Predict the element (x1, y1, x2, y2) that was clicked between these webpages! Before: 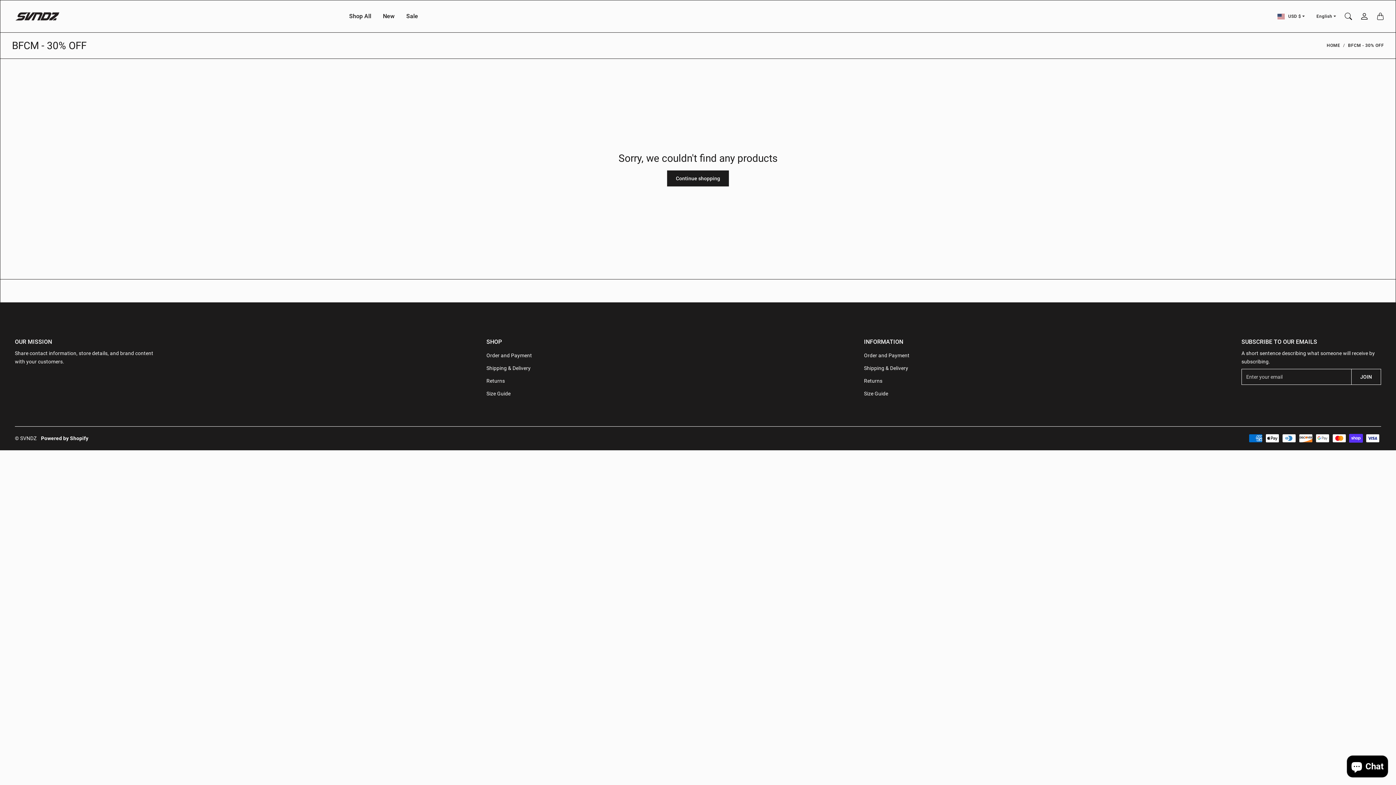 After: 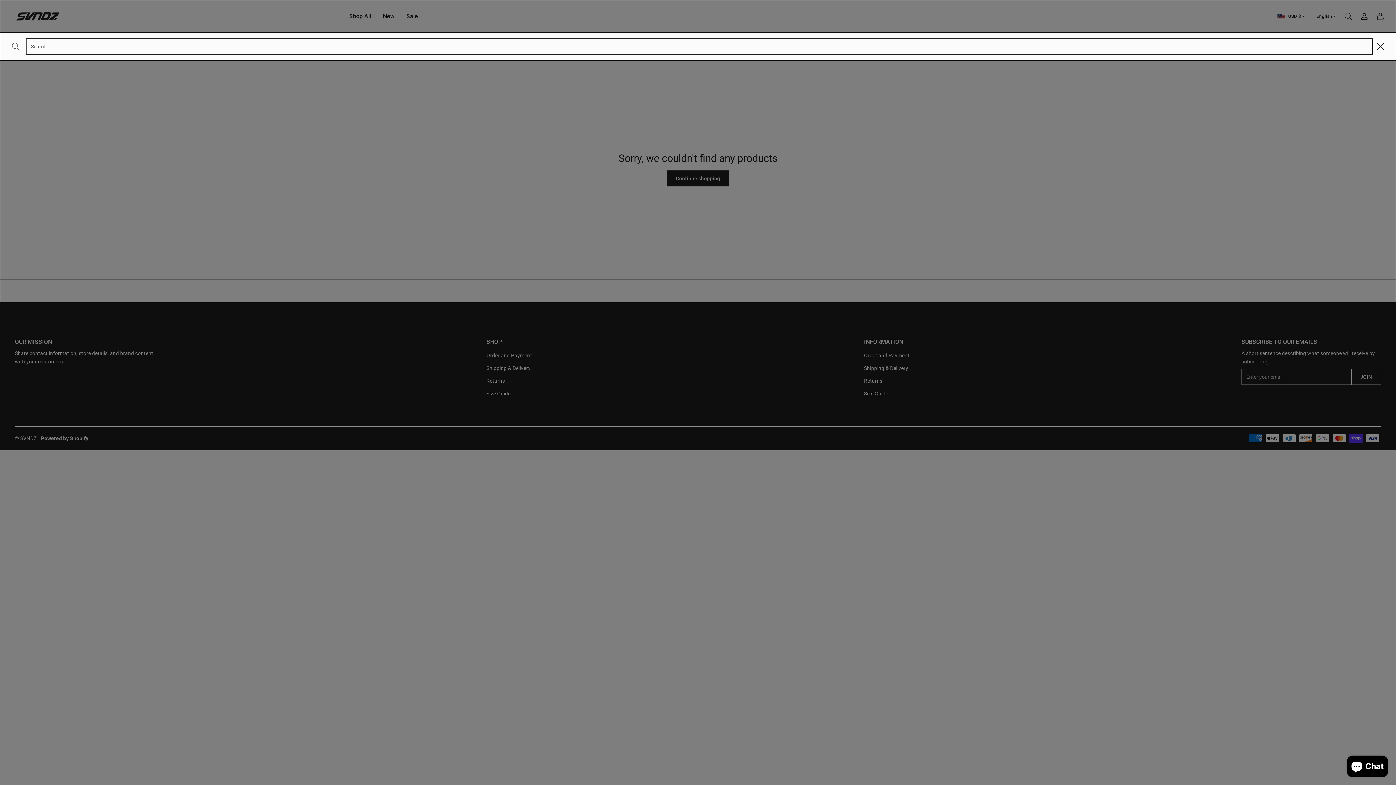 Action: bbox: (1340, 8, 1356, 24) label: SEARCH